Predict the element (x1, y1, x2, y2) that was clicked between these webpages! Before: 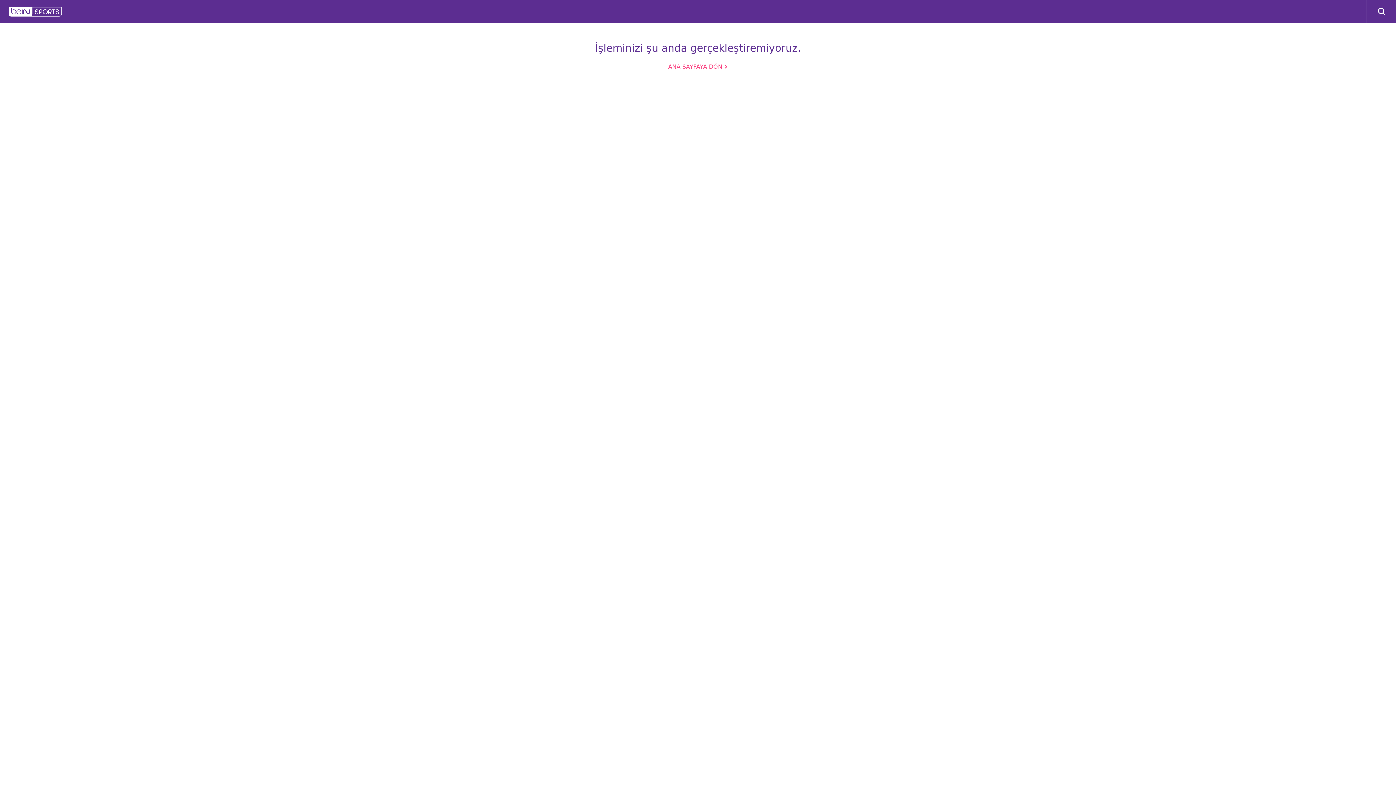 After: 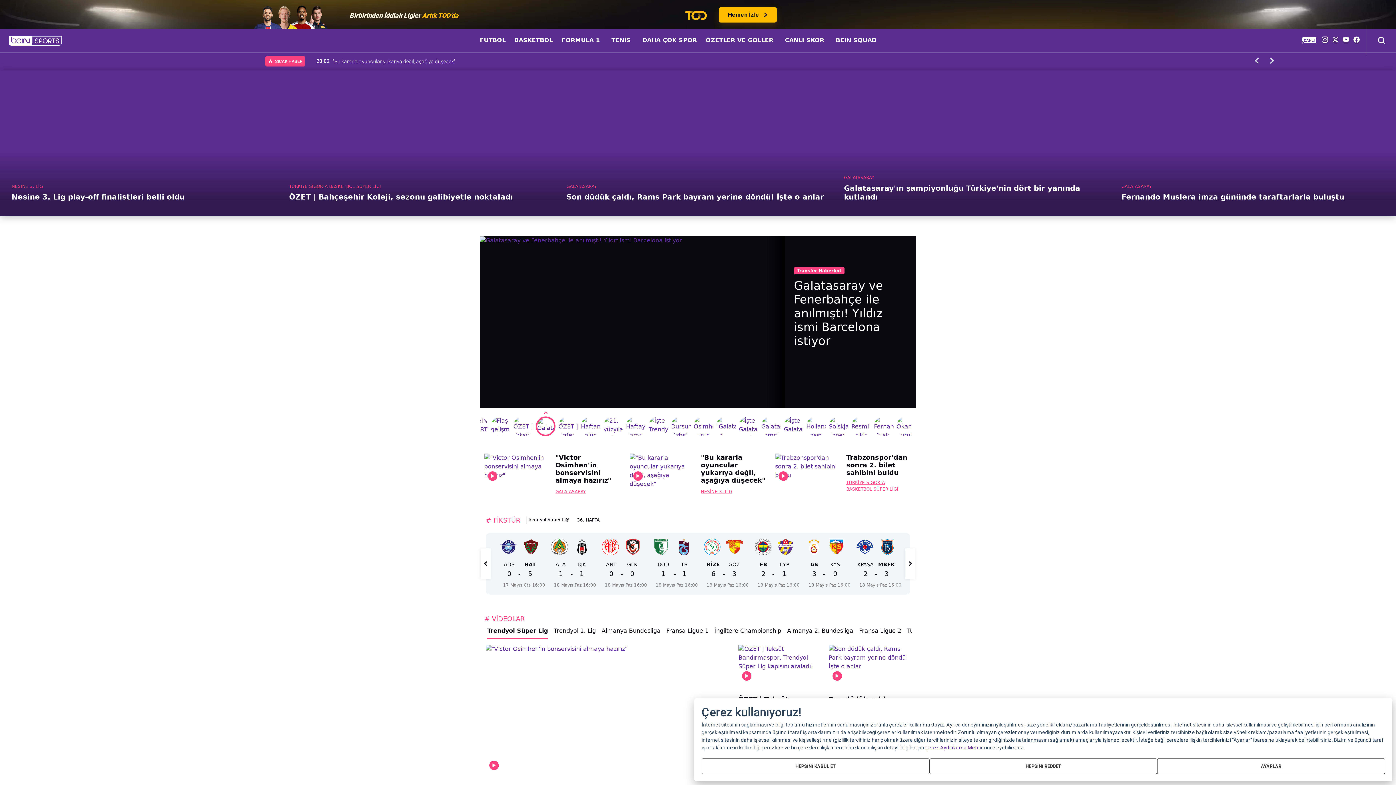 Action: bbox: (8, 7, 62, 16)